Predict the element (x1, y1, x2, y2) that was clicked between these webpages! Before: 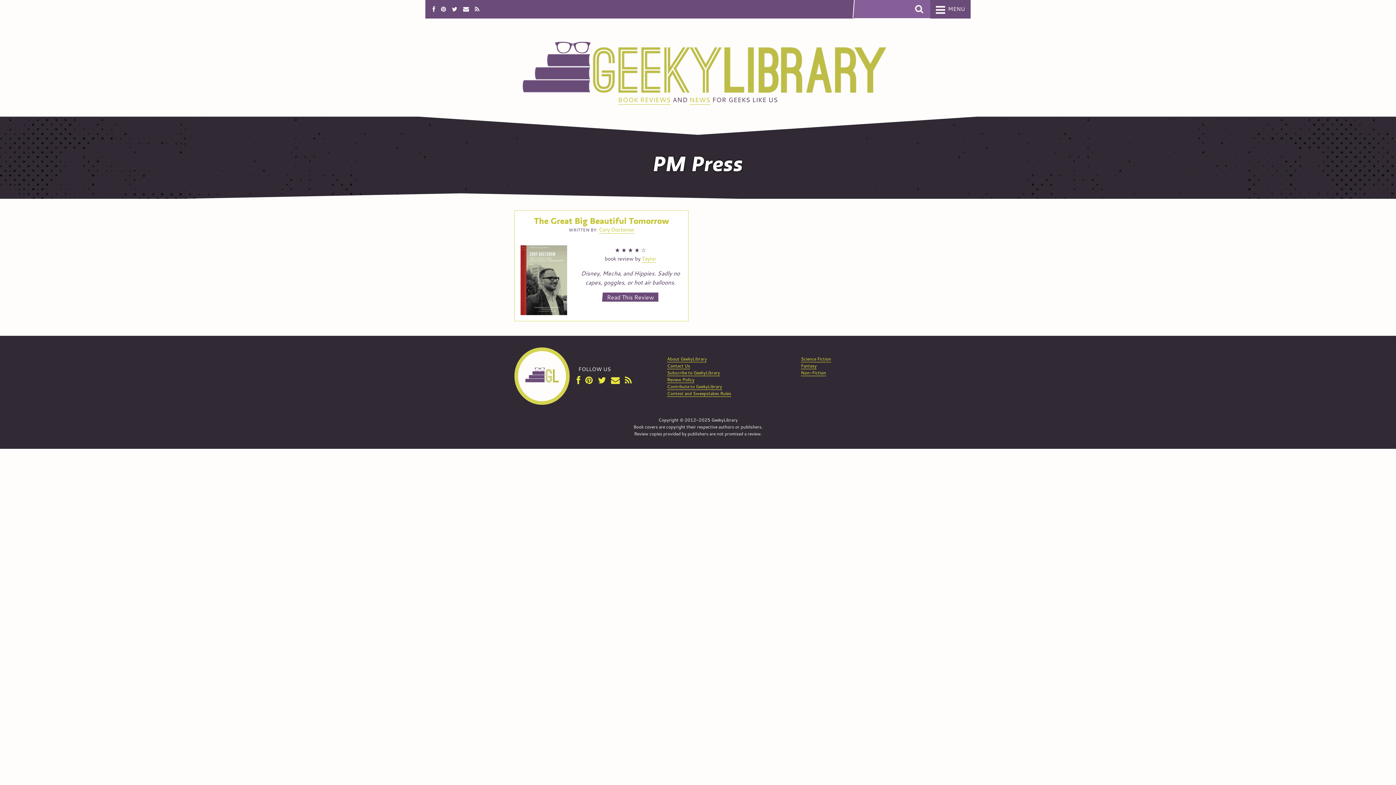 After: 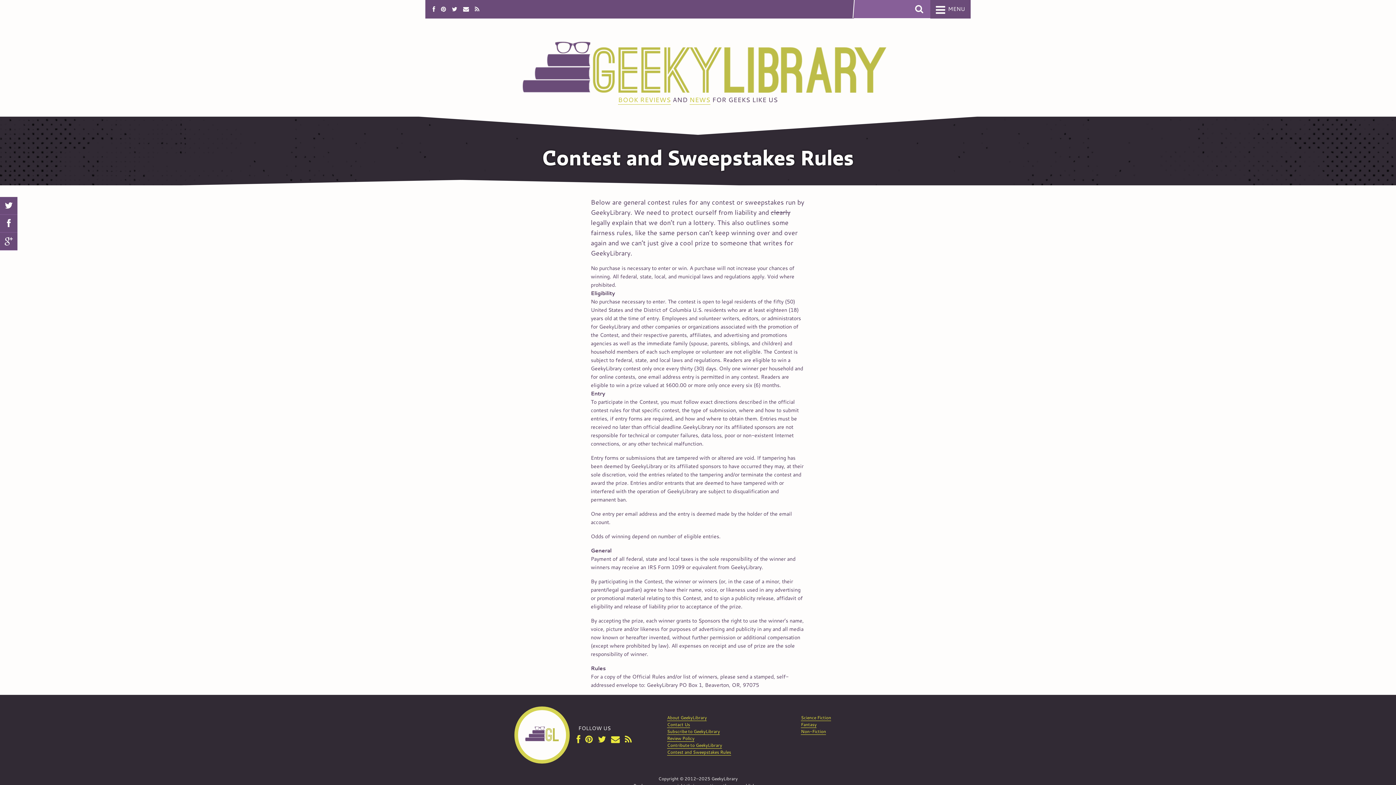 Action: bbox: (667, 390, 731, 397) label: Contest and Sweepstakes Rules